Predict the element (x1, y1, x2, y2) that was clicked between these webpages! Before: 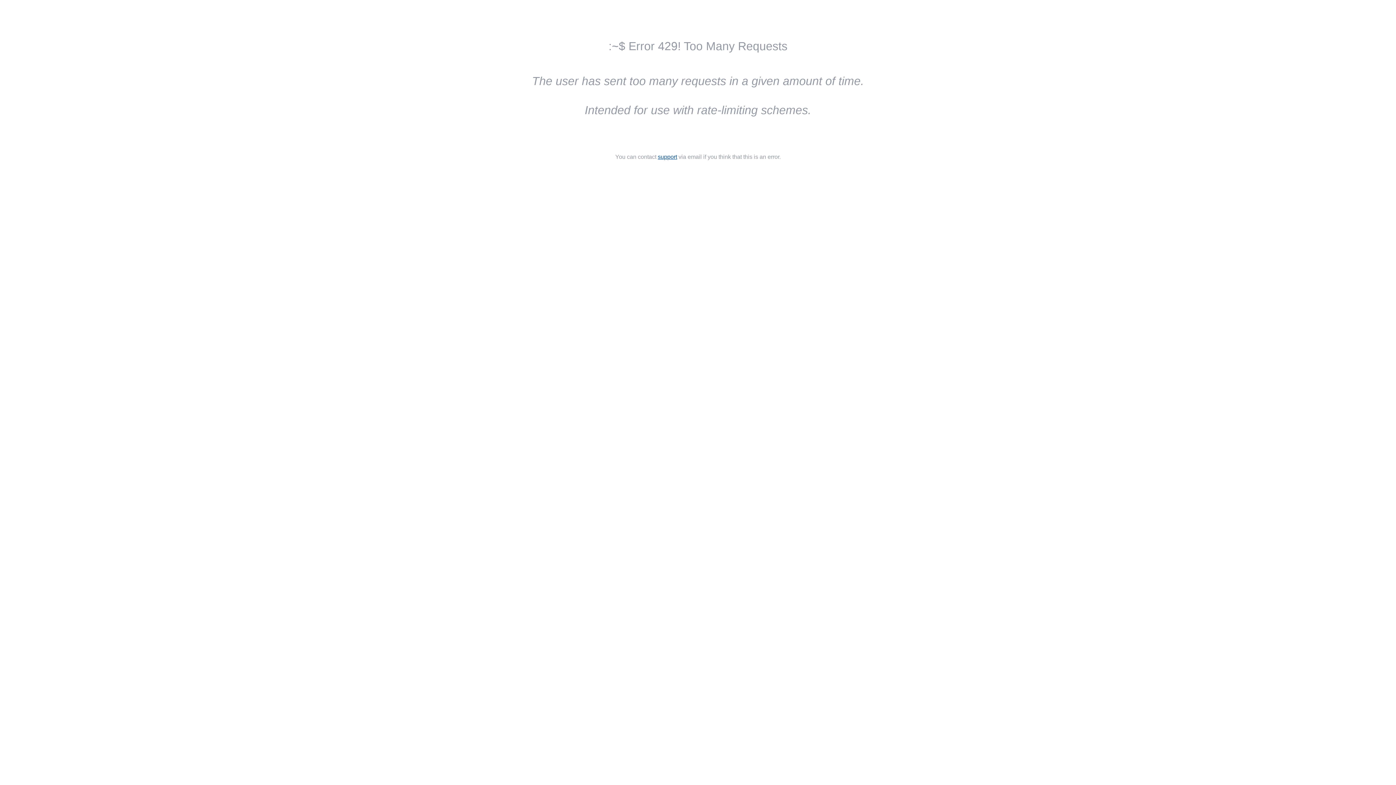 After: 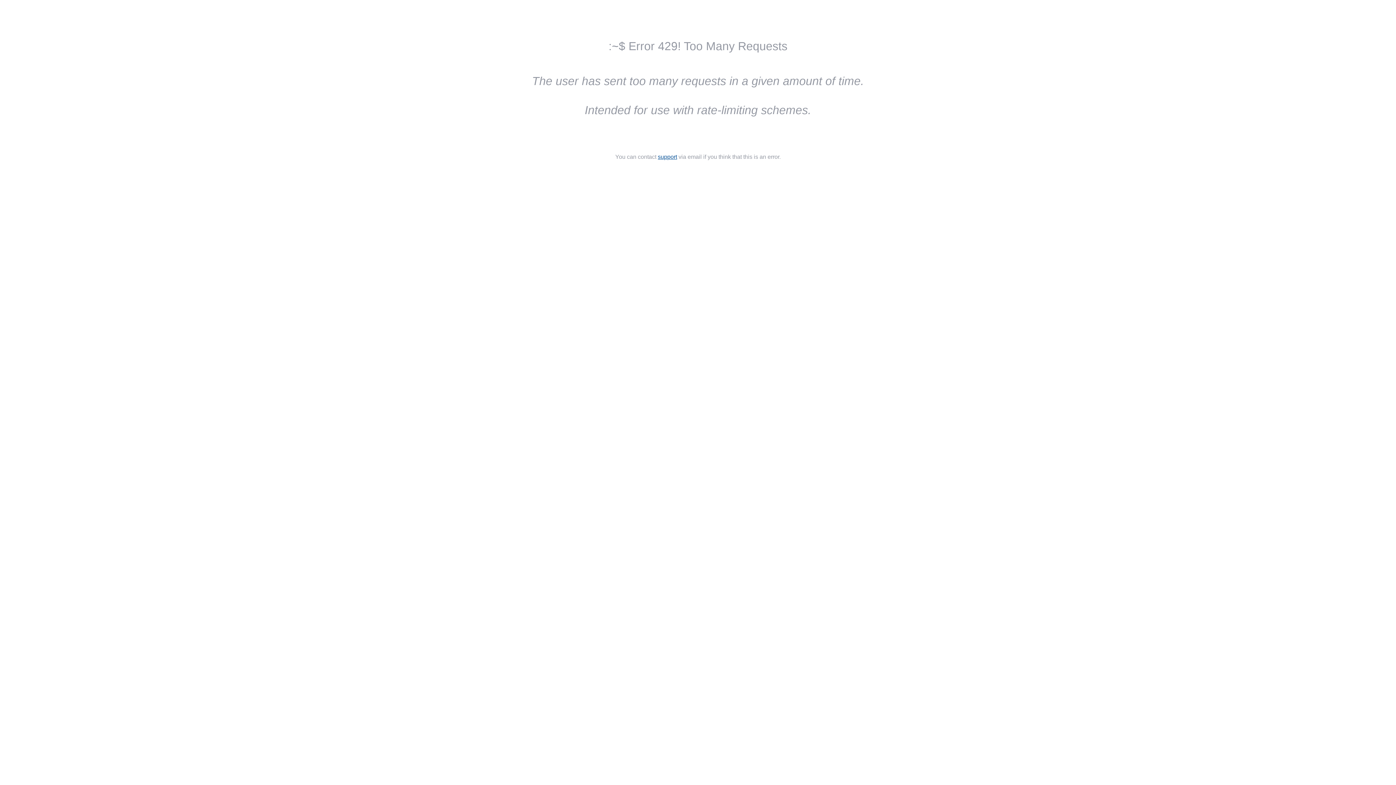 Action: label: support bbox: (658, 153, 677, 160)